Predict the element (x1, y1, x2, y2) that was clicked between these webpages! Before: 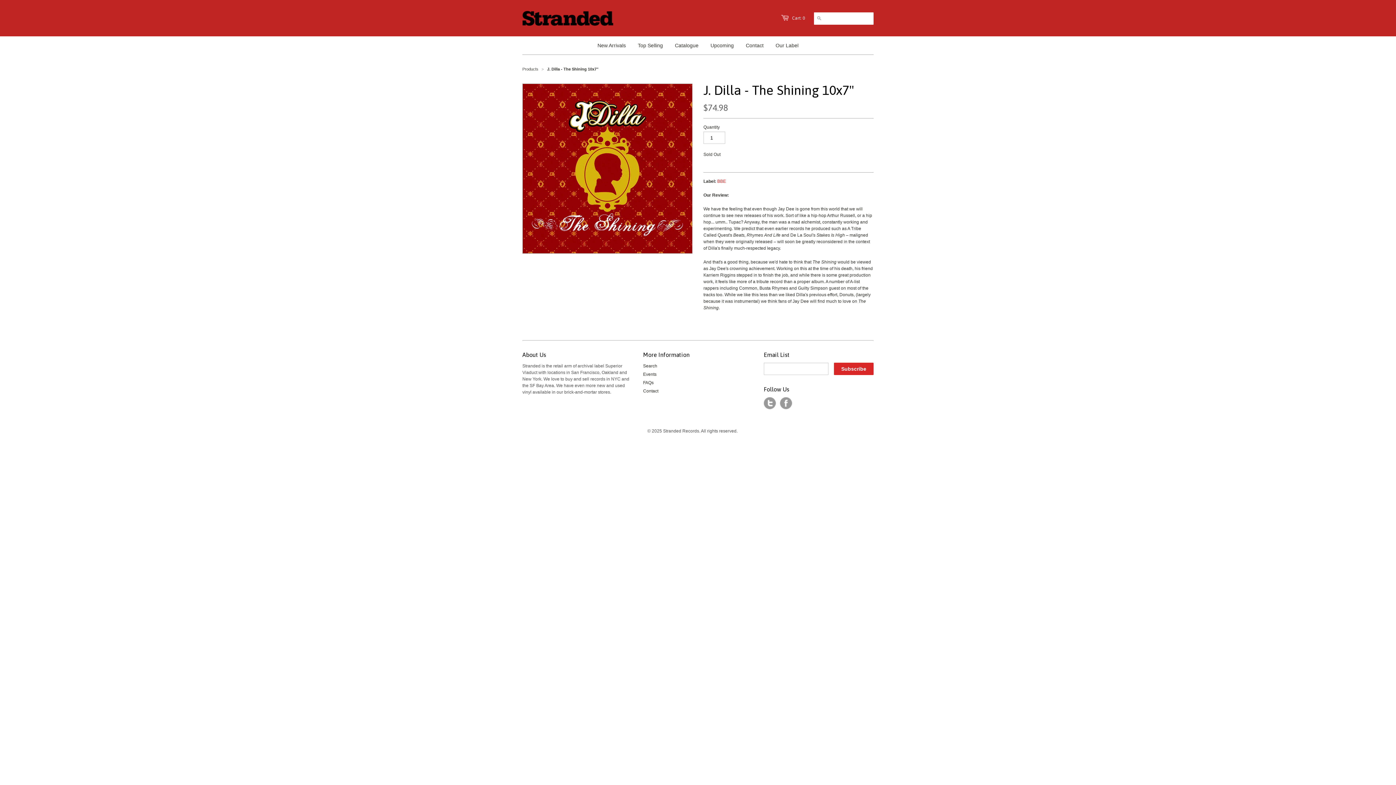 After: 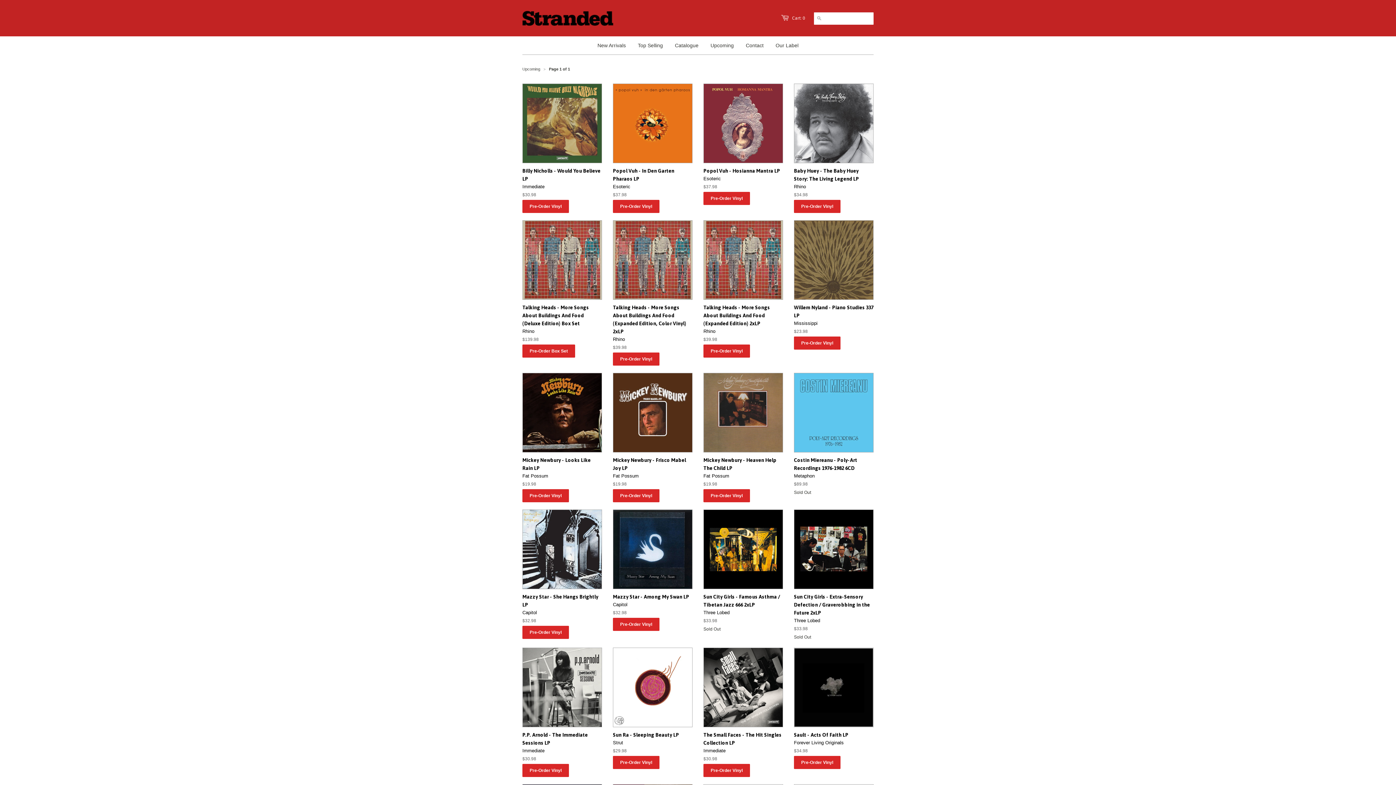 Action: bbox: (705, 36, 739, 54) label: Upcoming